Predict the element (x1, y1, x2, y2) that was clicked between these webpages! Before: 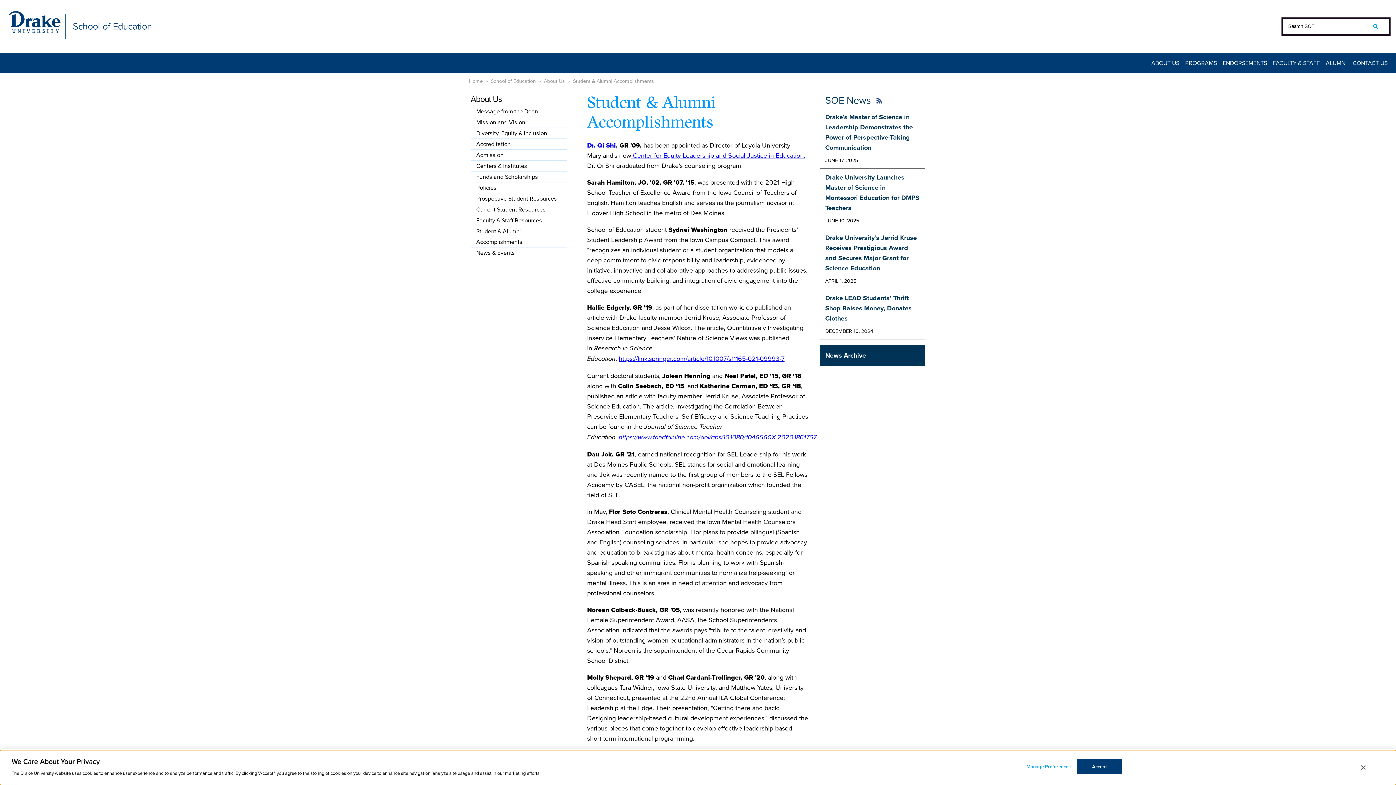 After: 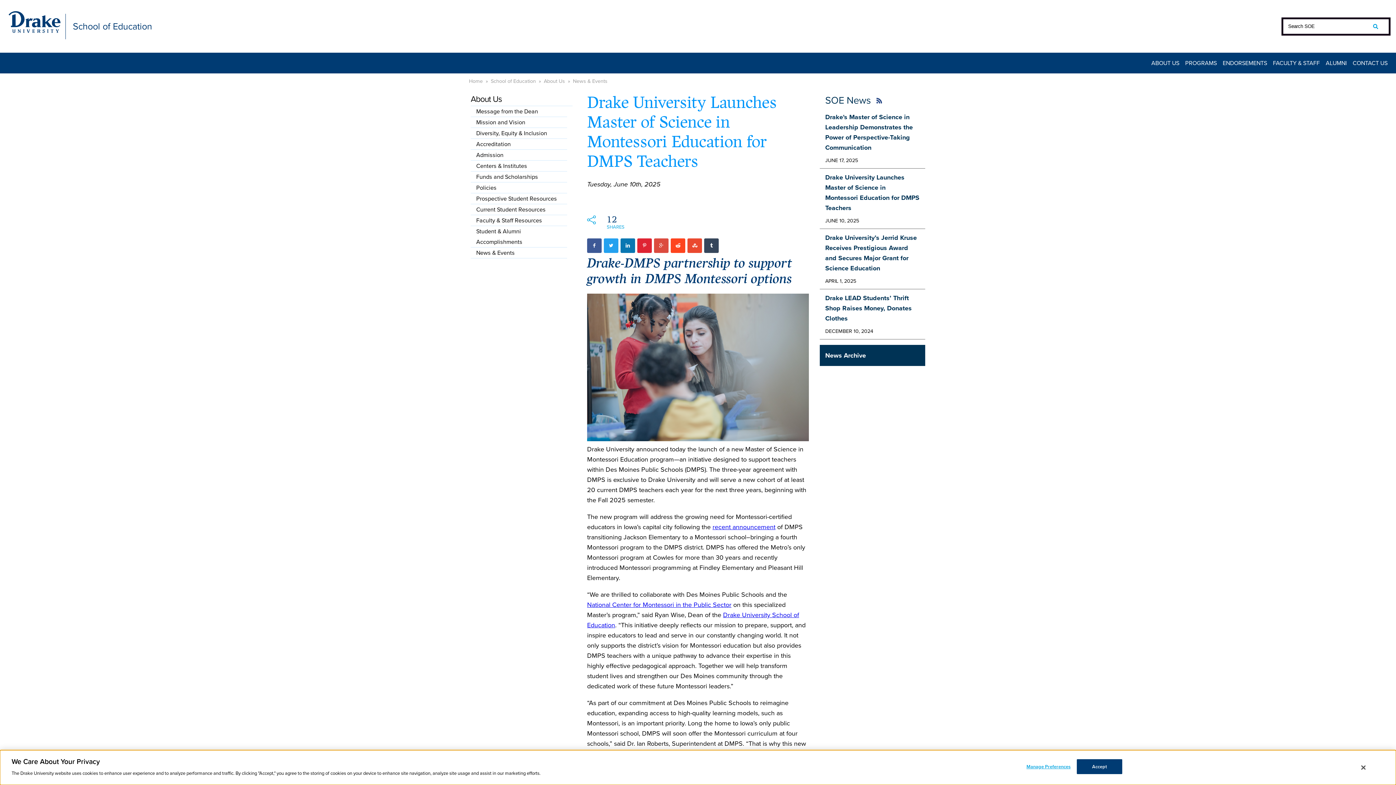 Action: label: Drake University Launches Master of Science in Montessori Education for DMPS Teachers bbox: (825, 172, 919, 212)